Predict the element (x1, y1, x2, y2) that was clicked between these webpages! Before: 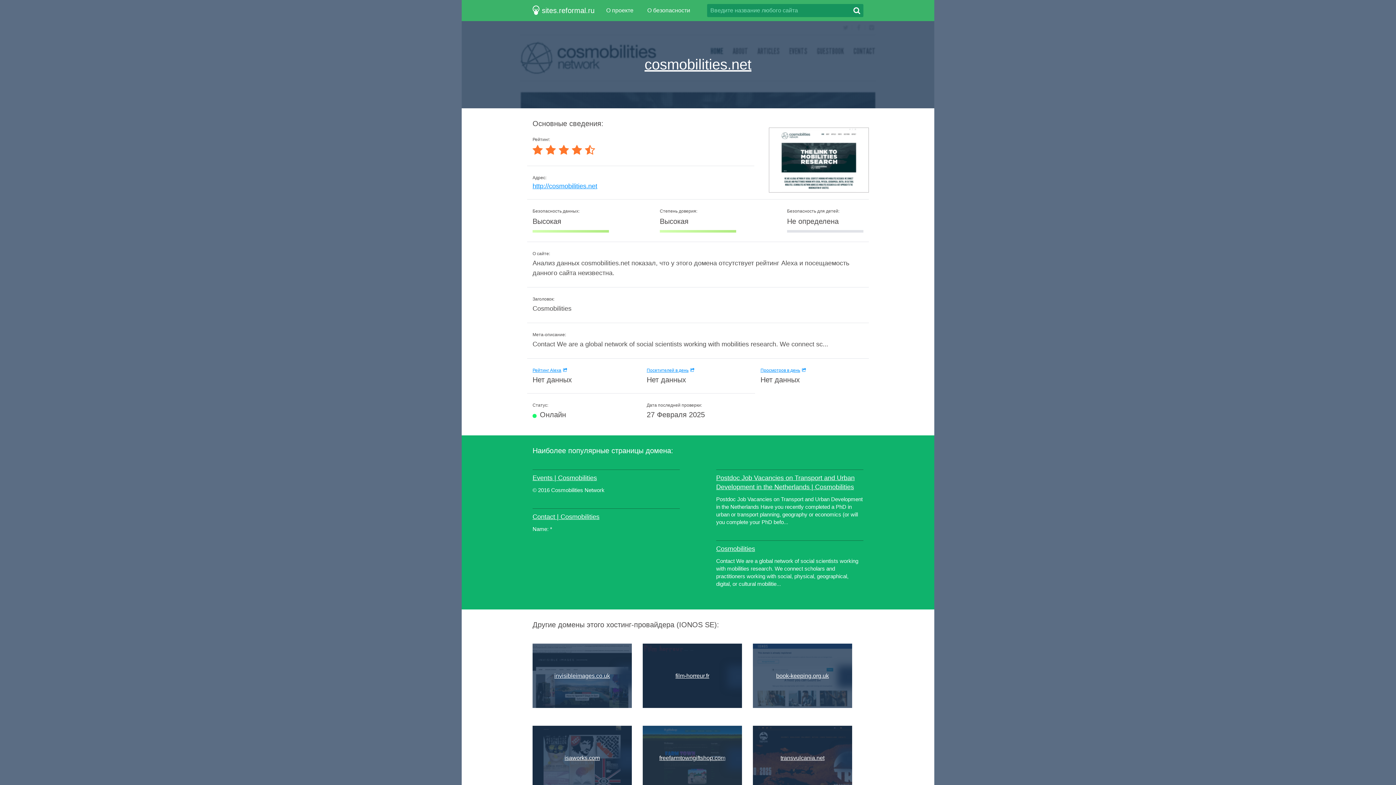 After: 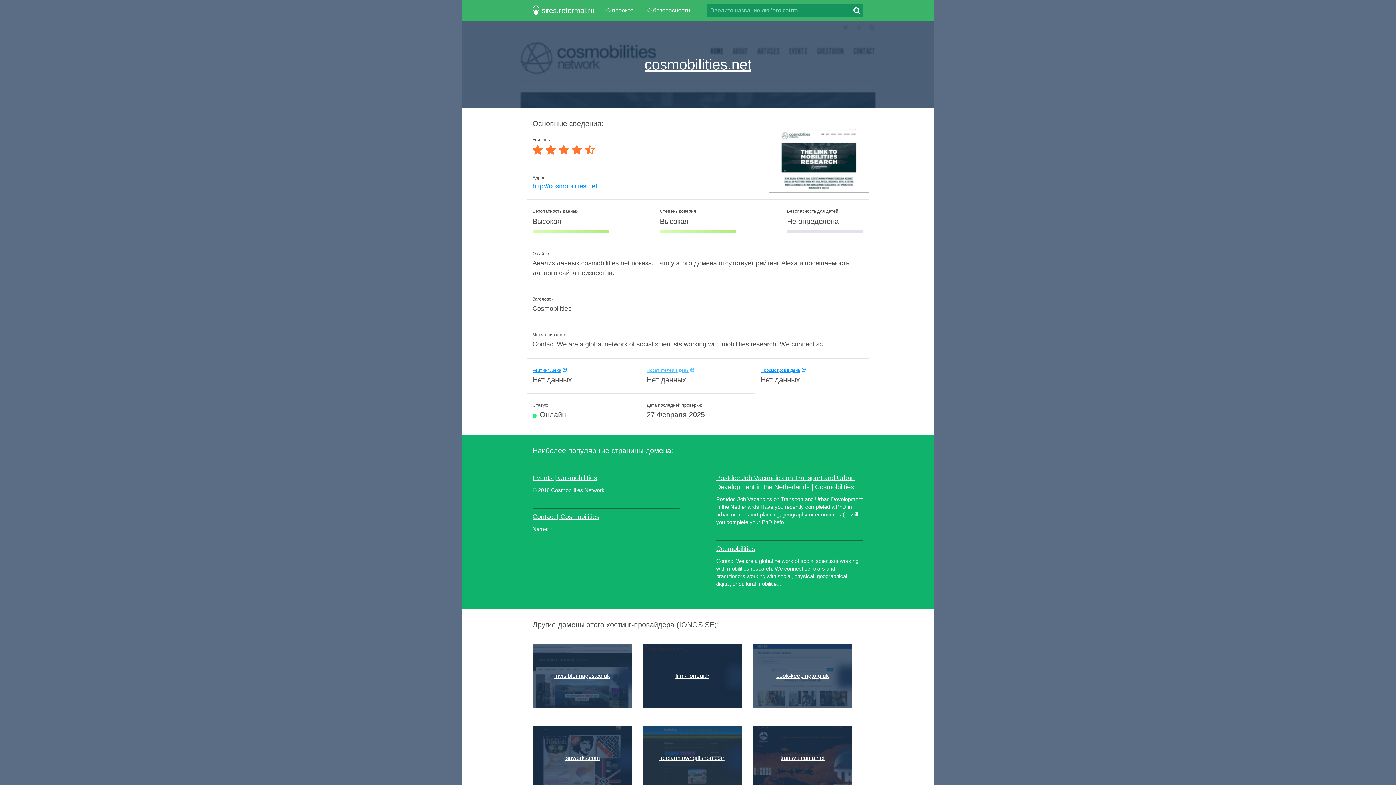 Action: bbox: (646, 368, 692, 373) label: Посетителей в день